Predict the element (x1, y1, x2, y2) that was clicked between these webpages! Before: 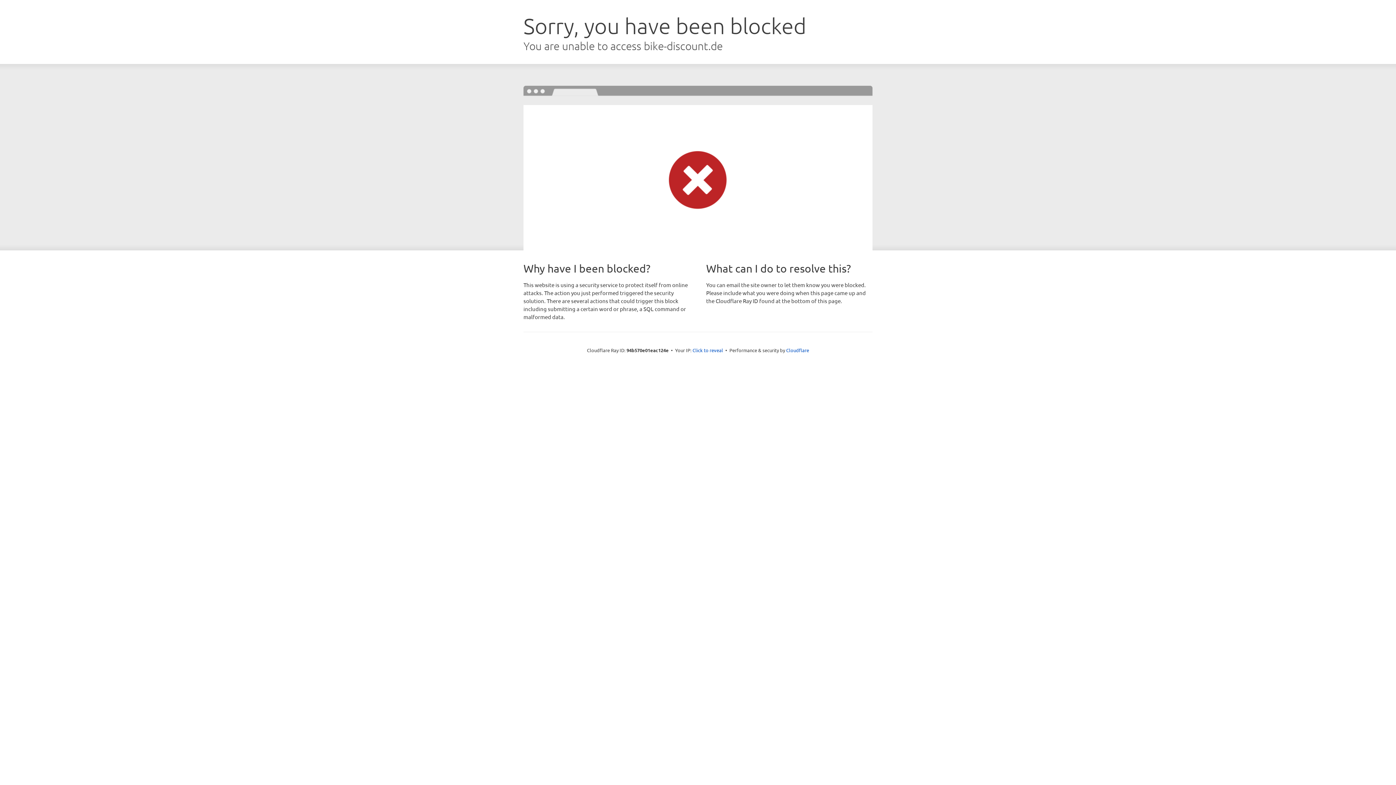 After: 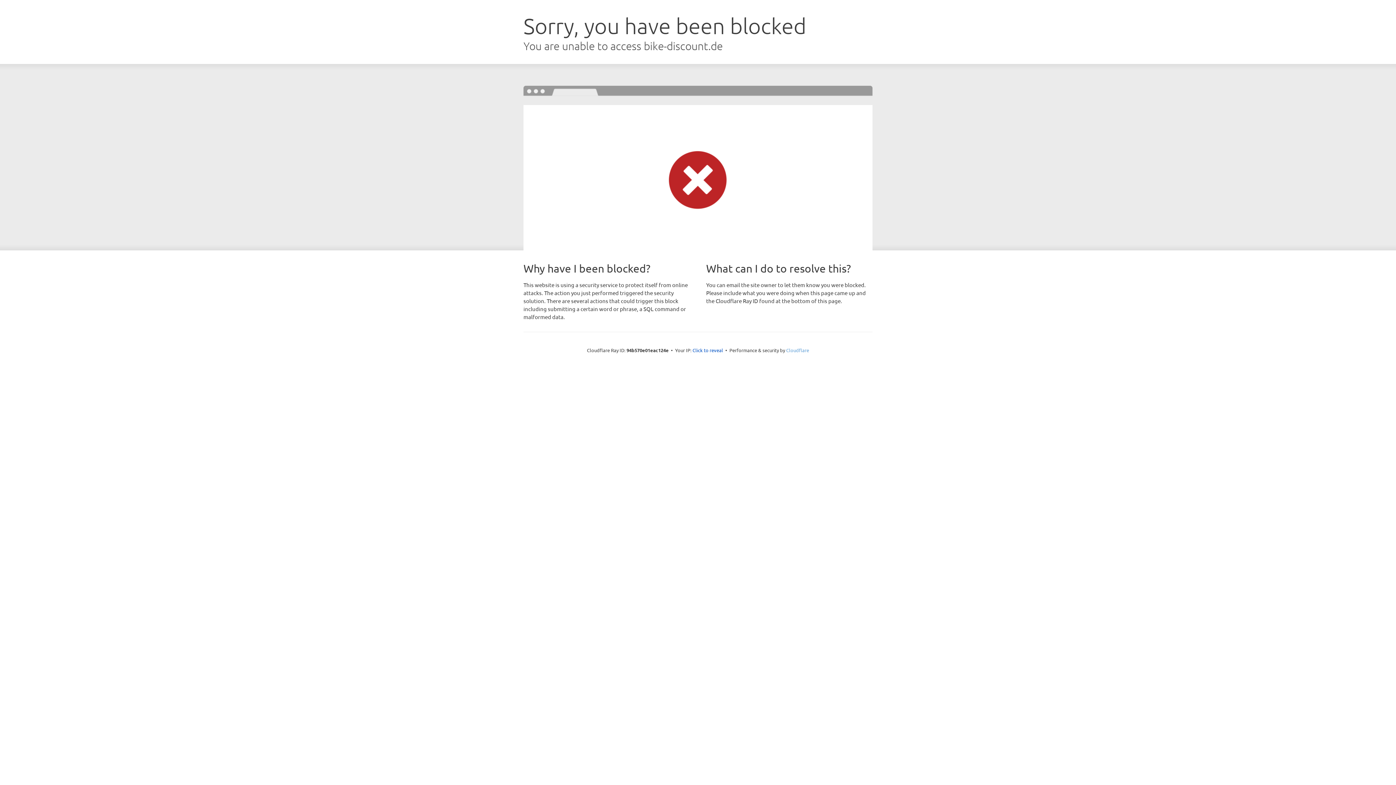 Action: bbox: (786, 347, 809, 353) label: Cloudflare